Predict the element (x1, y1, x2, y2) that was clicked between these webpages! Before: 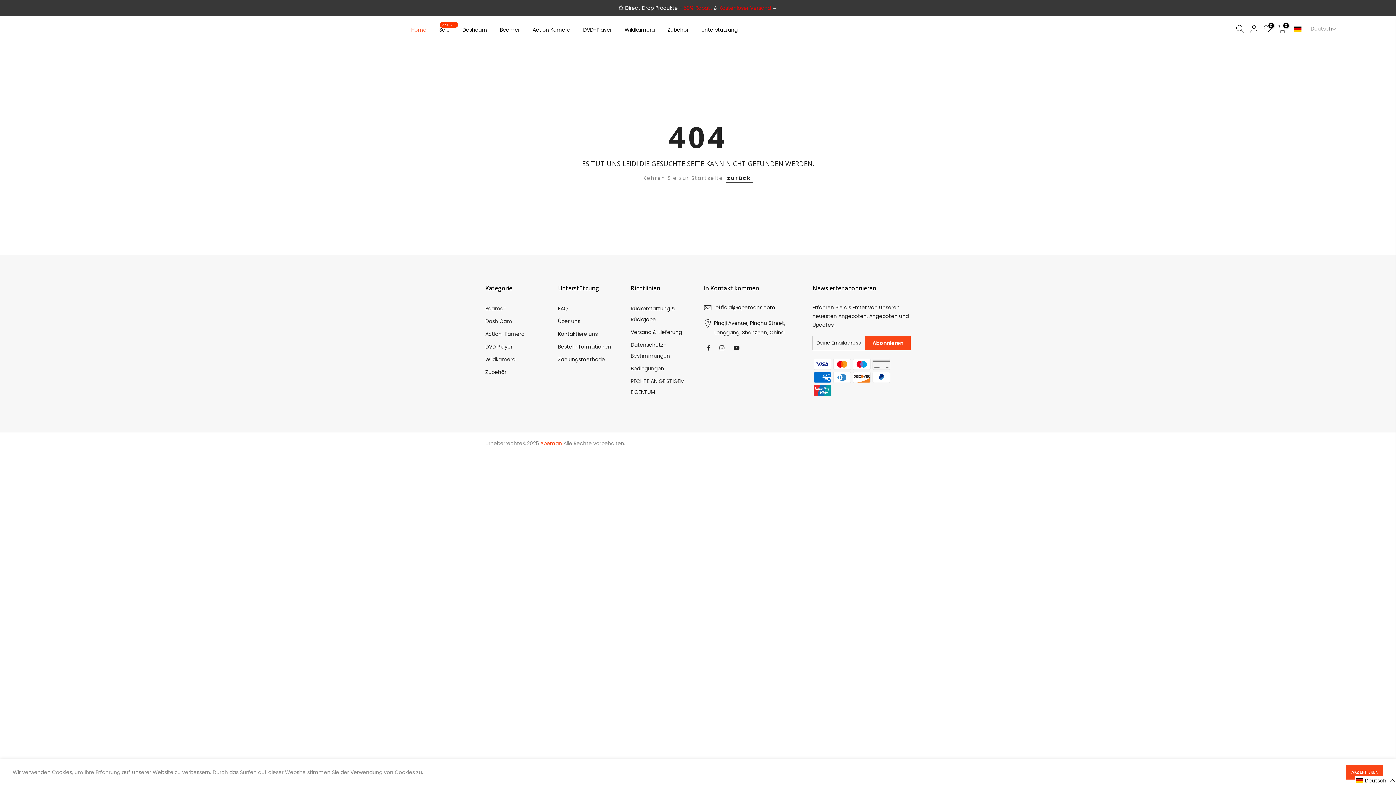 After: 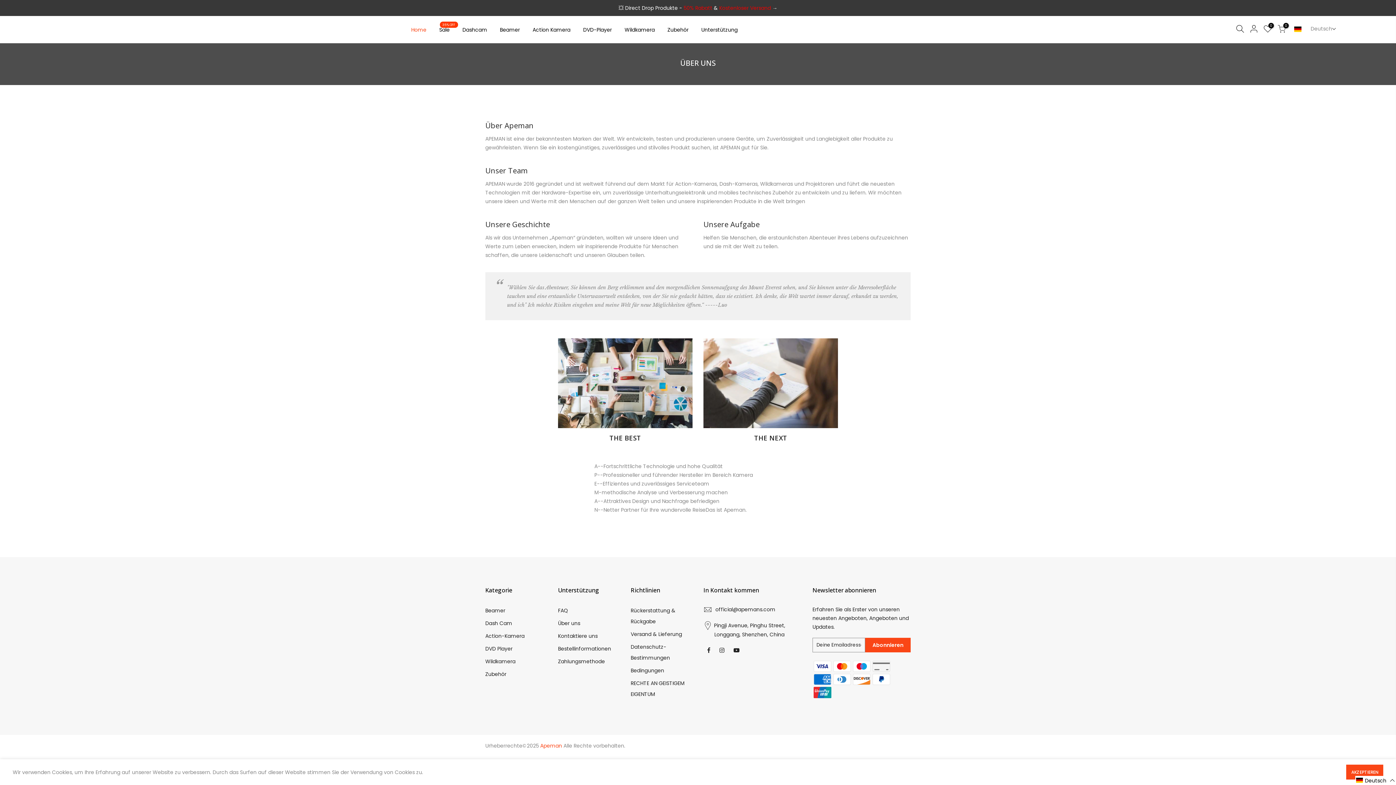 Action: label: Über uns bbox: (558, 317, 580, 325)